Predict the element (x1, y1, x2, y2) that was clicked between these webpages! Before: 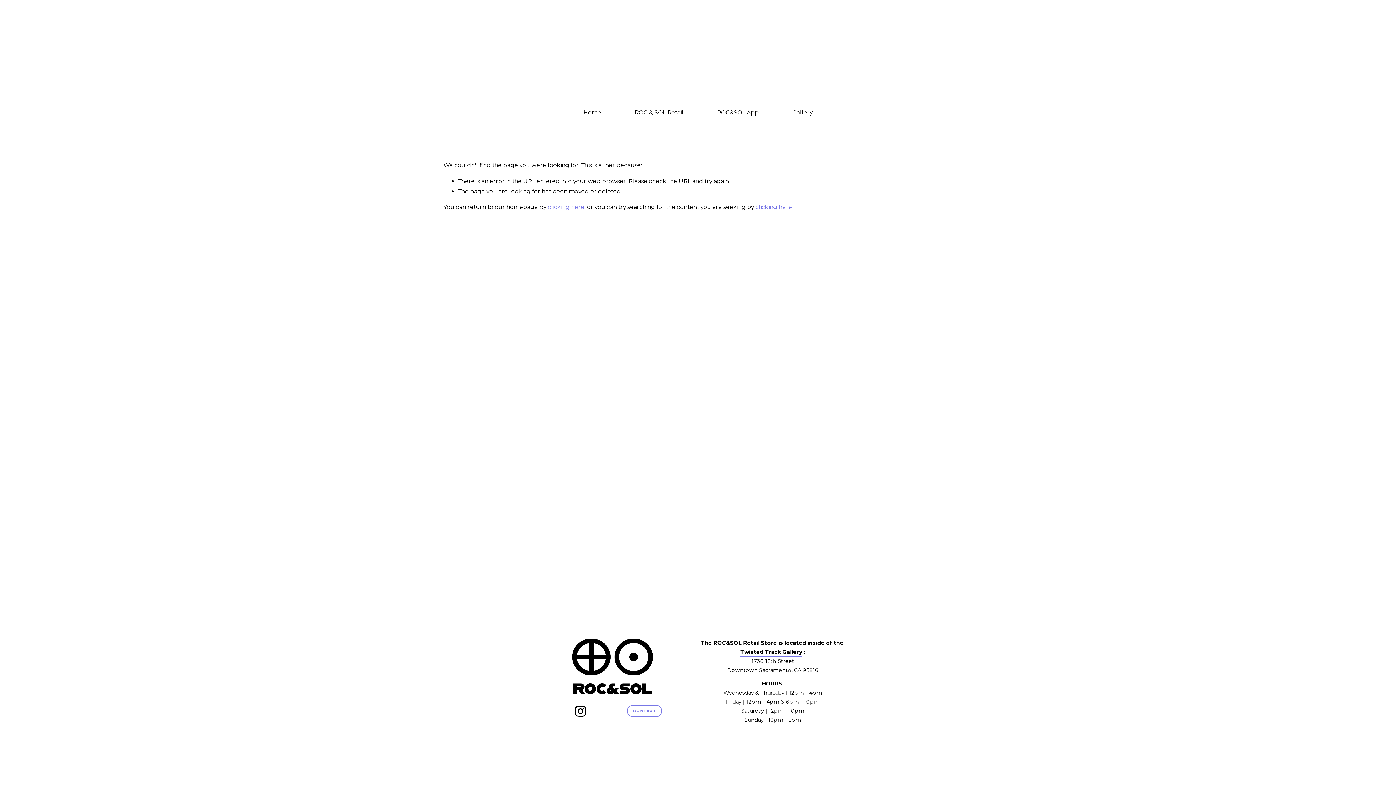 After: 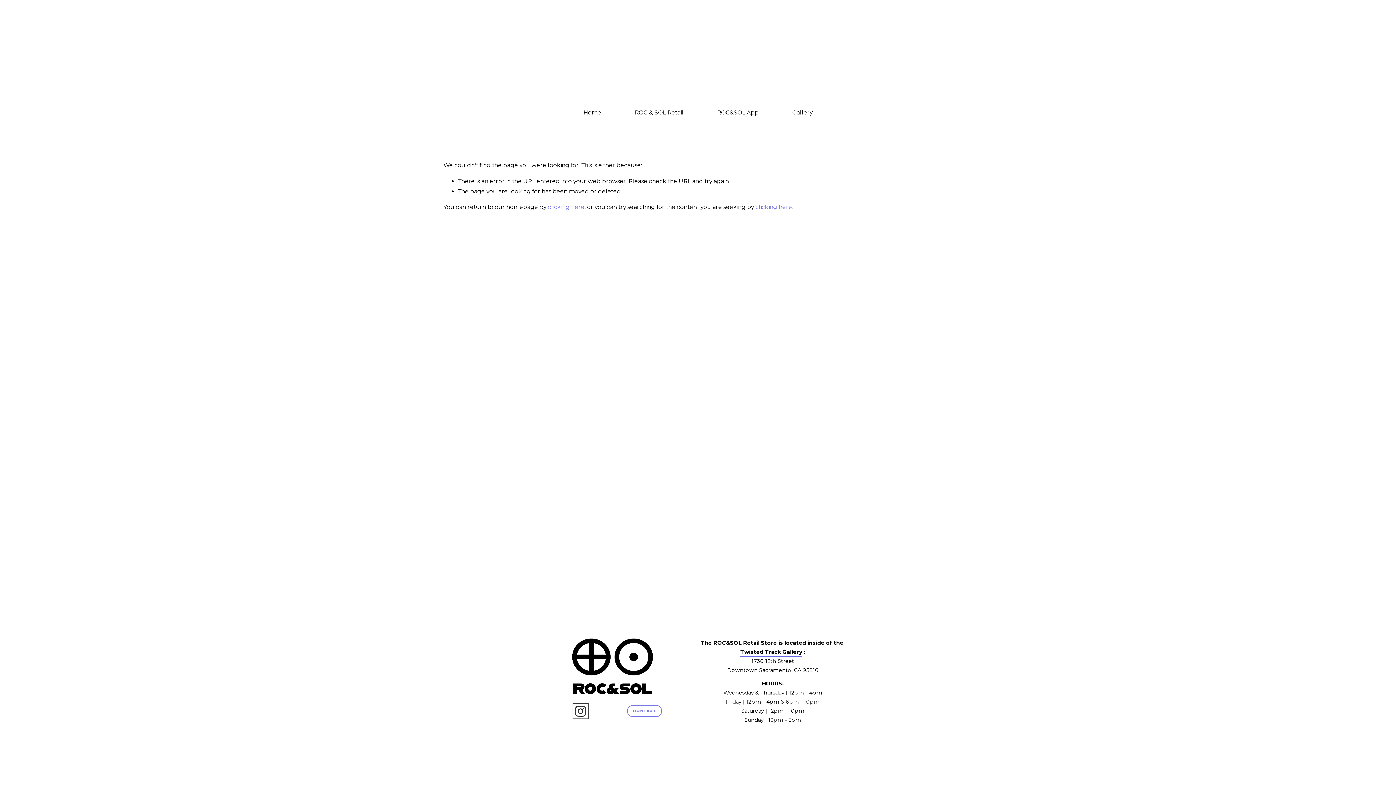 Action: bbox: (574, 705, 586, 717) label: Instagram